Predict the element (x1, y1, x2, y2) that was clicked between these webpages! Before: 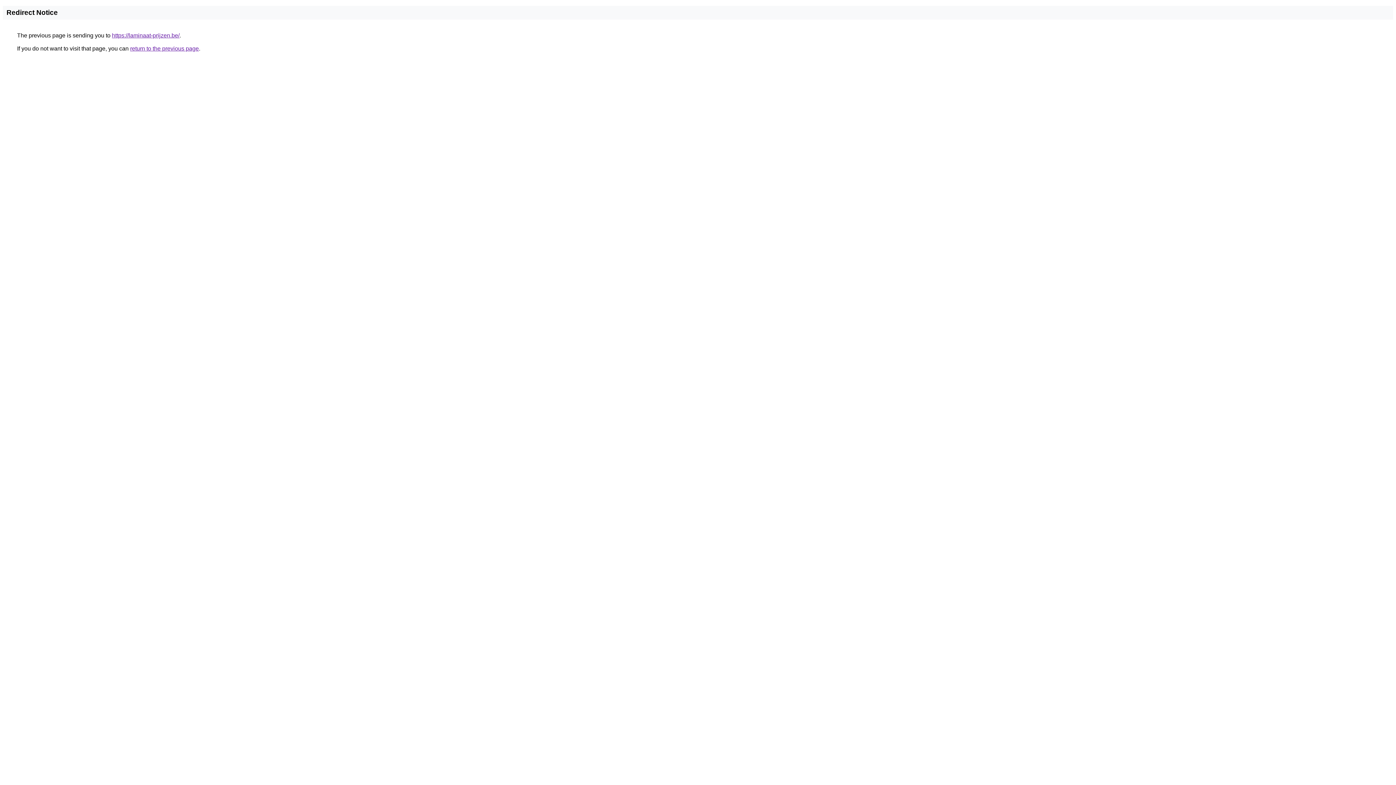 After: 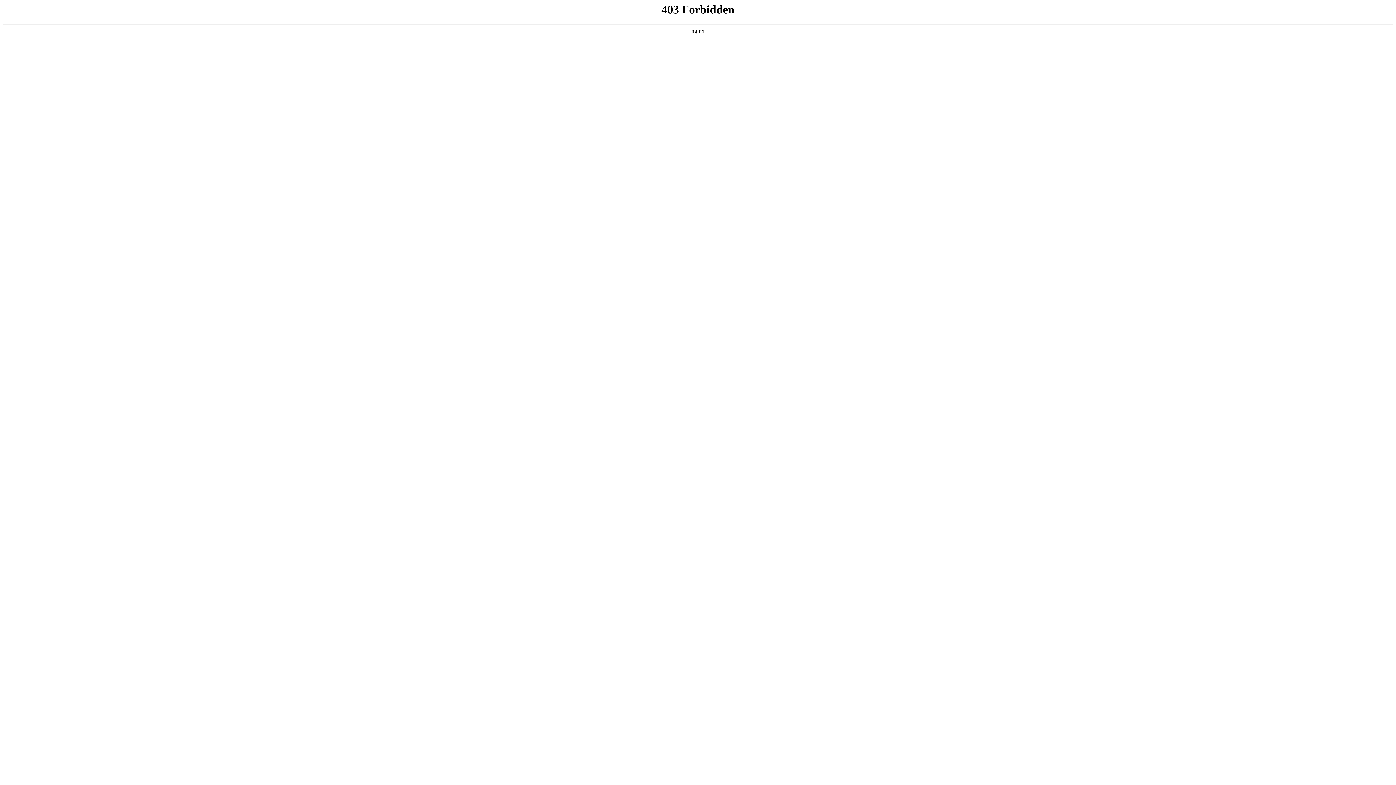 Action: bbox: (112, 32, 179, 38) label: https://laminaat-prijzen.be/